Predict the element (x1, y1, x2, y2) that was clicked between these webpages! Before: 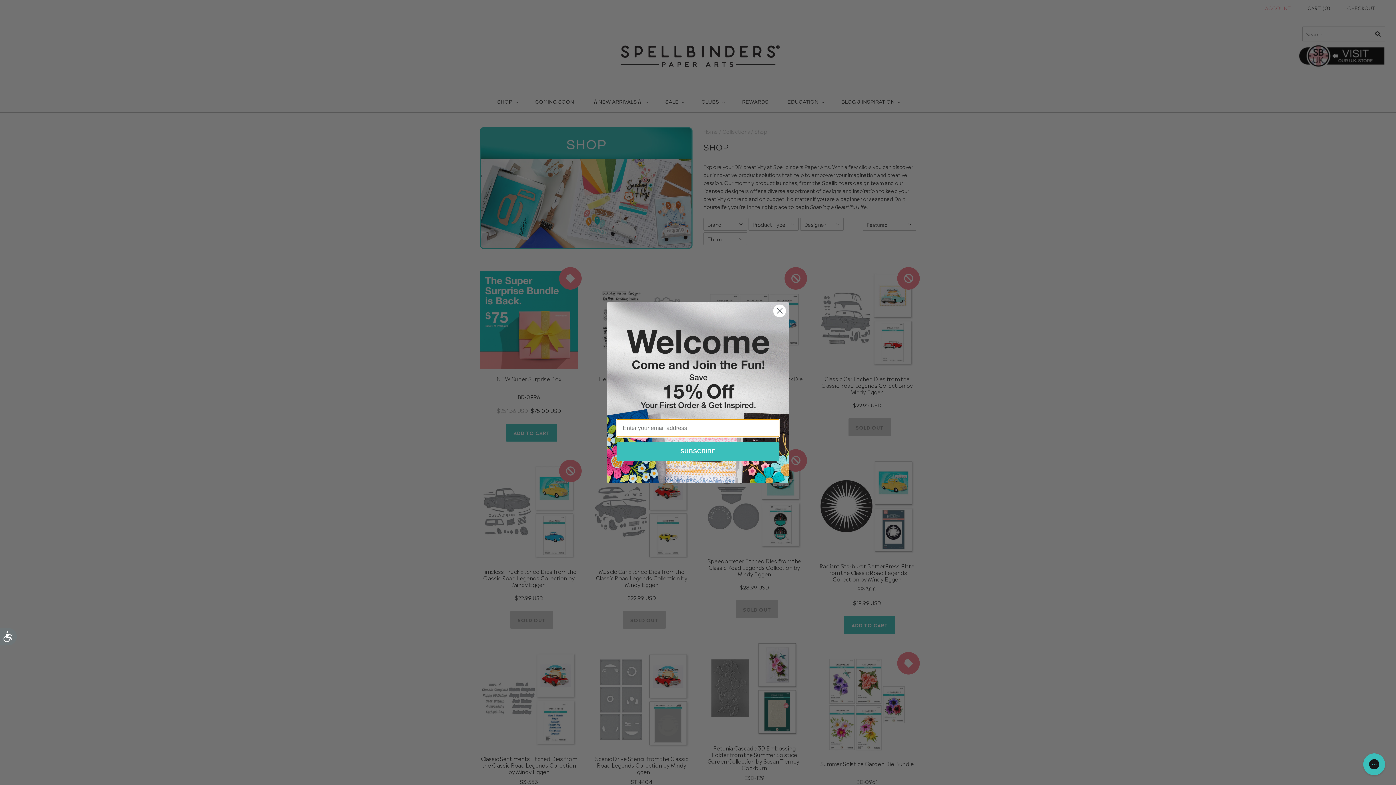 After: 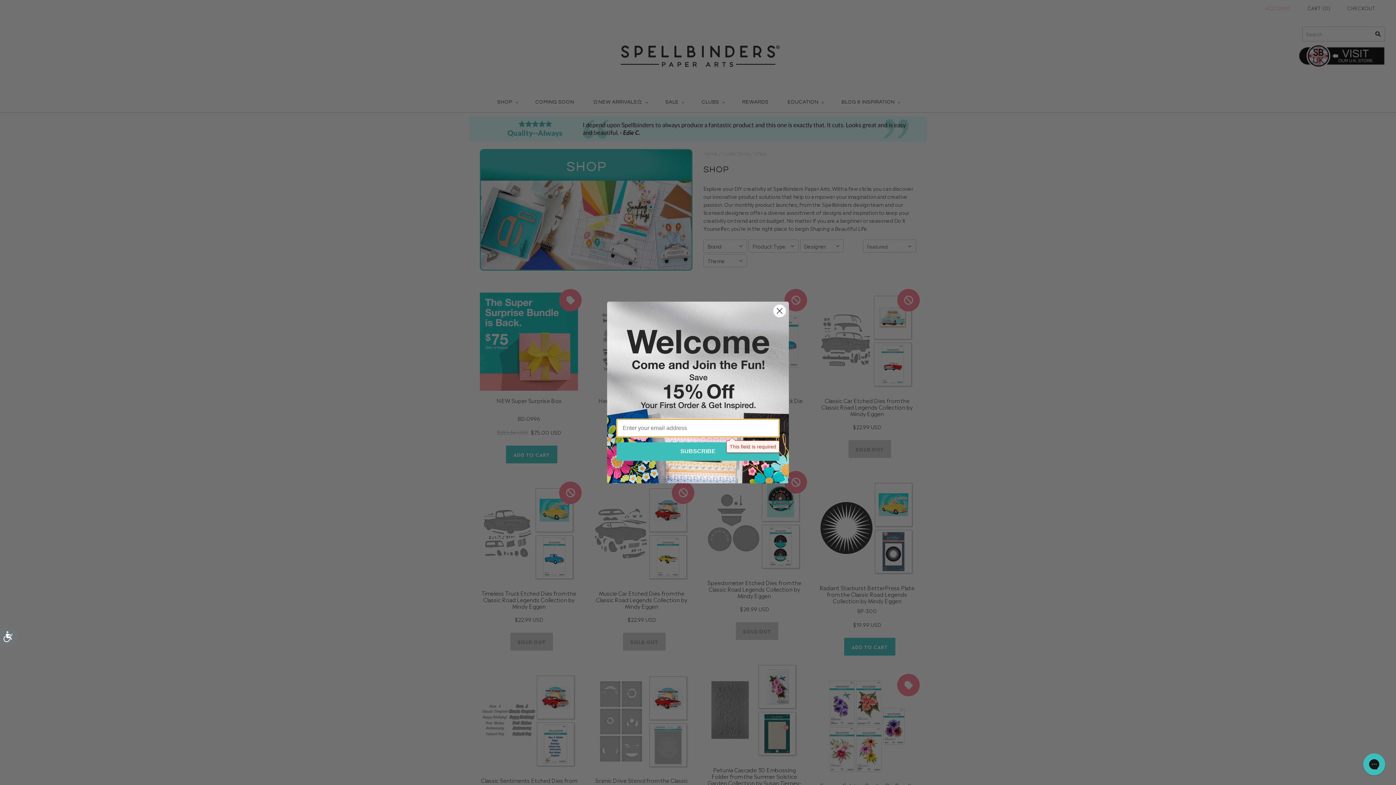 Action: bbox: (616, 442, 779, 461) label: SUBSCRIBE